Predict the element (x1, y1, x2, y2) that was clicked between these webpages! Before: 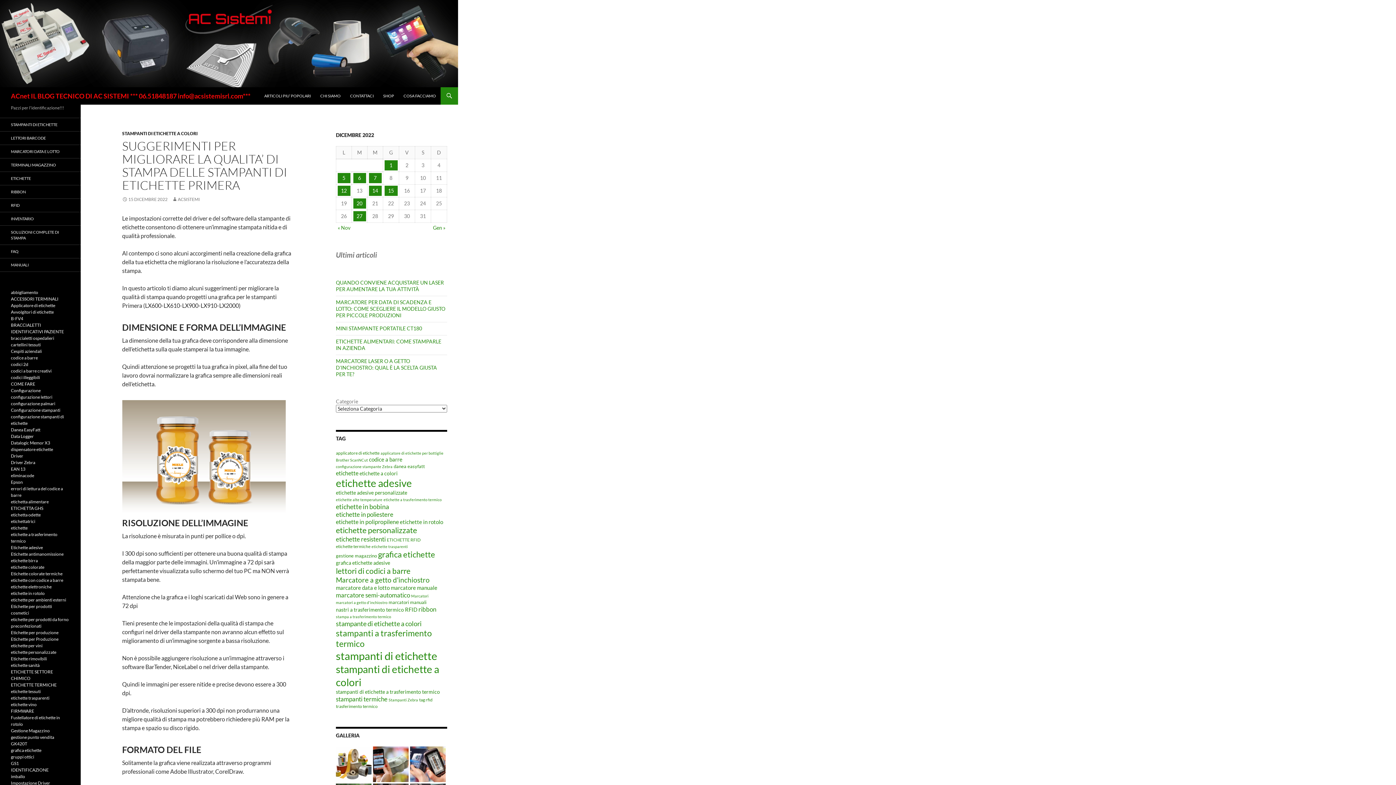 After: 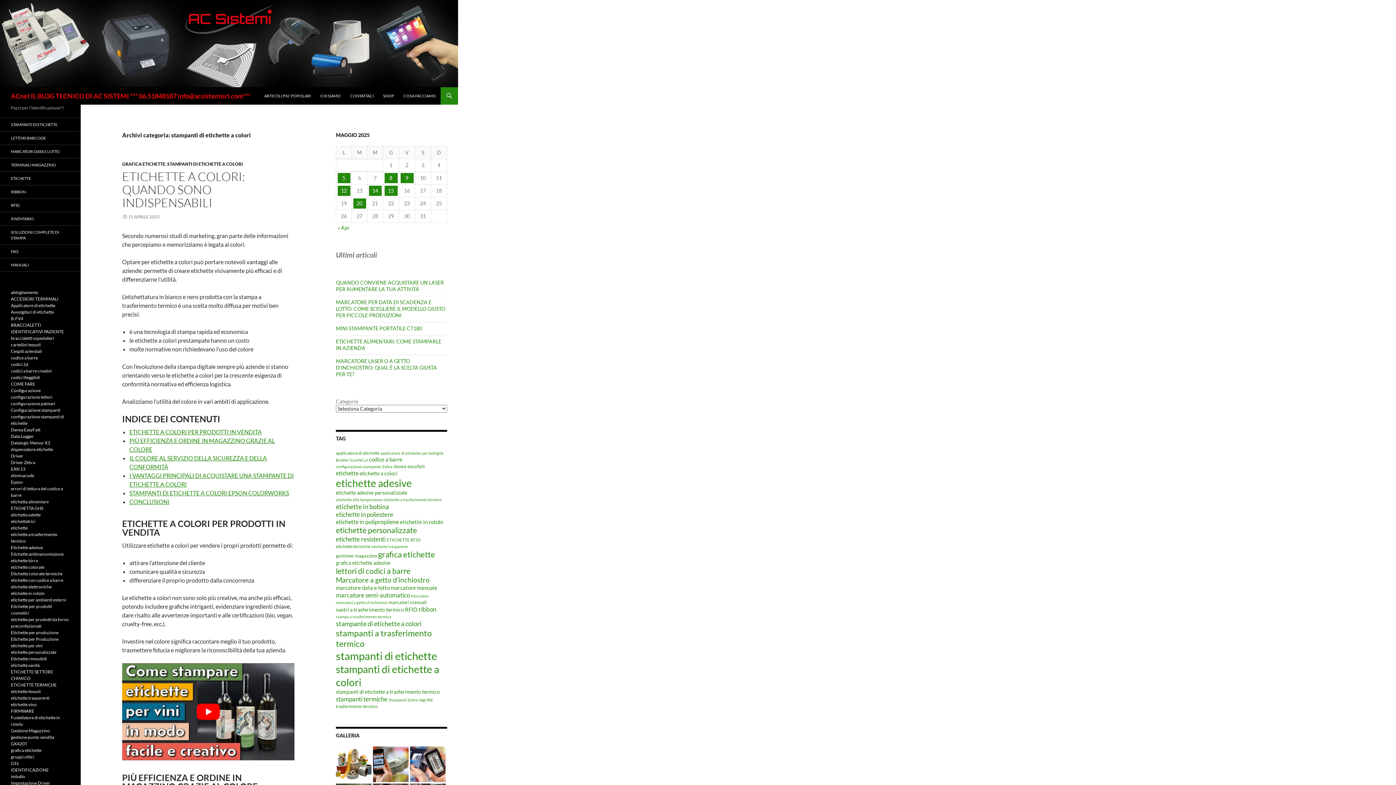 Action: bbox: (122, 130, 197, 136) label: STAMPANTI DI ETICHETTE A COLORI